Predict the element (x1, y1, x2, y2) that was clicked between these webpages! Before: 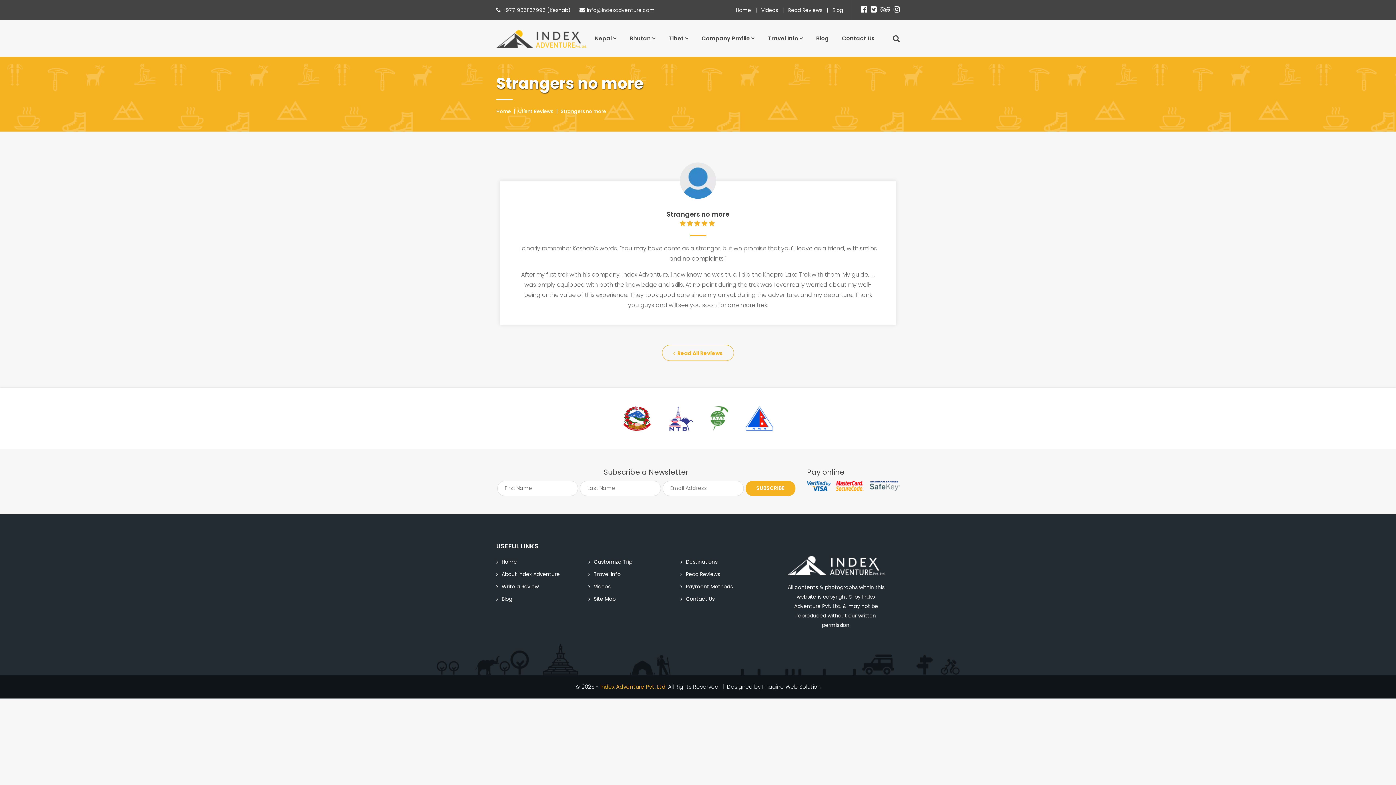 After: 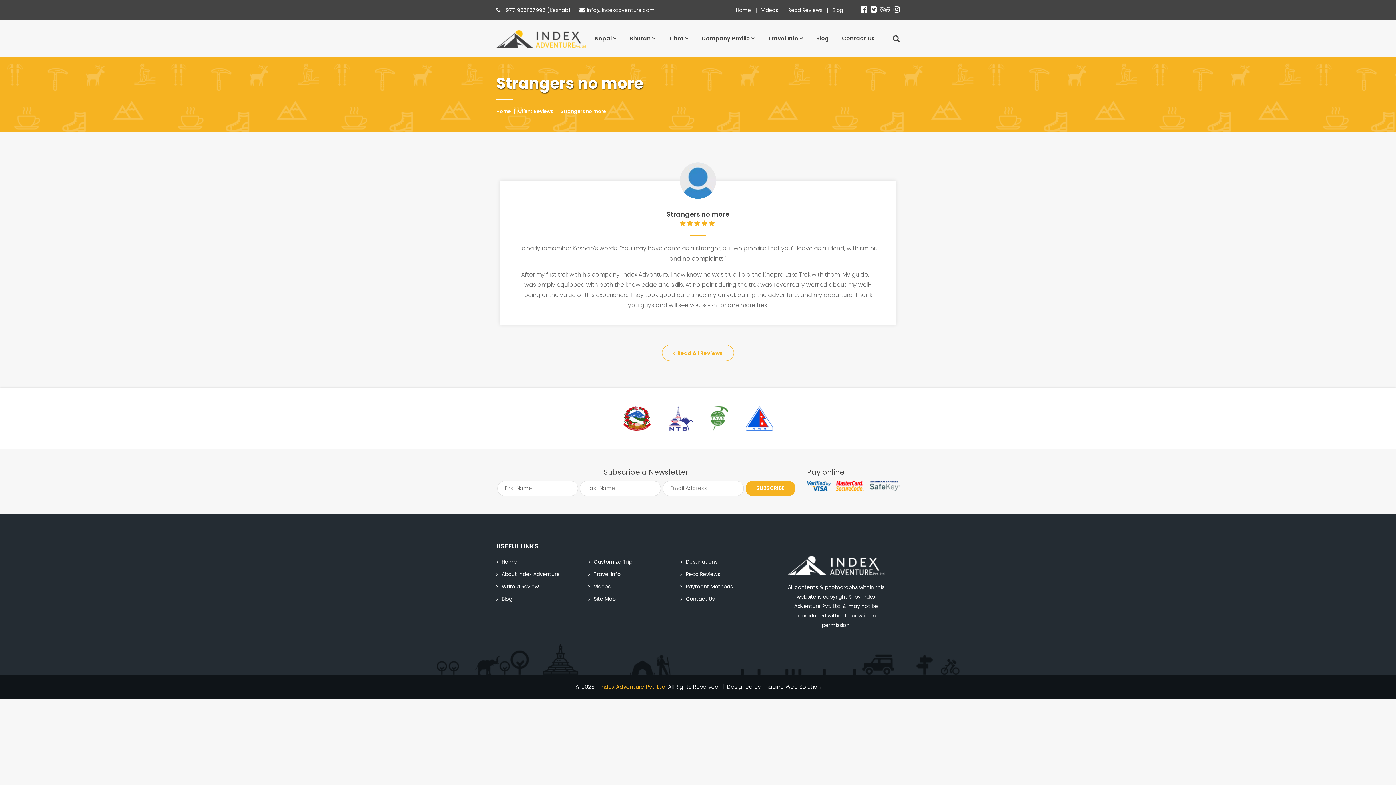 Action: bbox: (880, 5, 890, 13)